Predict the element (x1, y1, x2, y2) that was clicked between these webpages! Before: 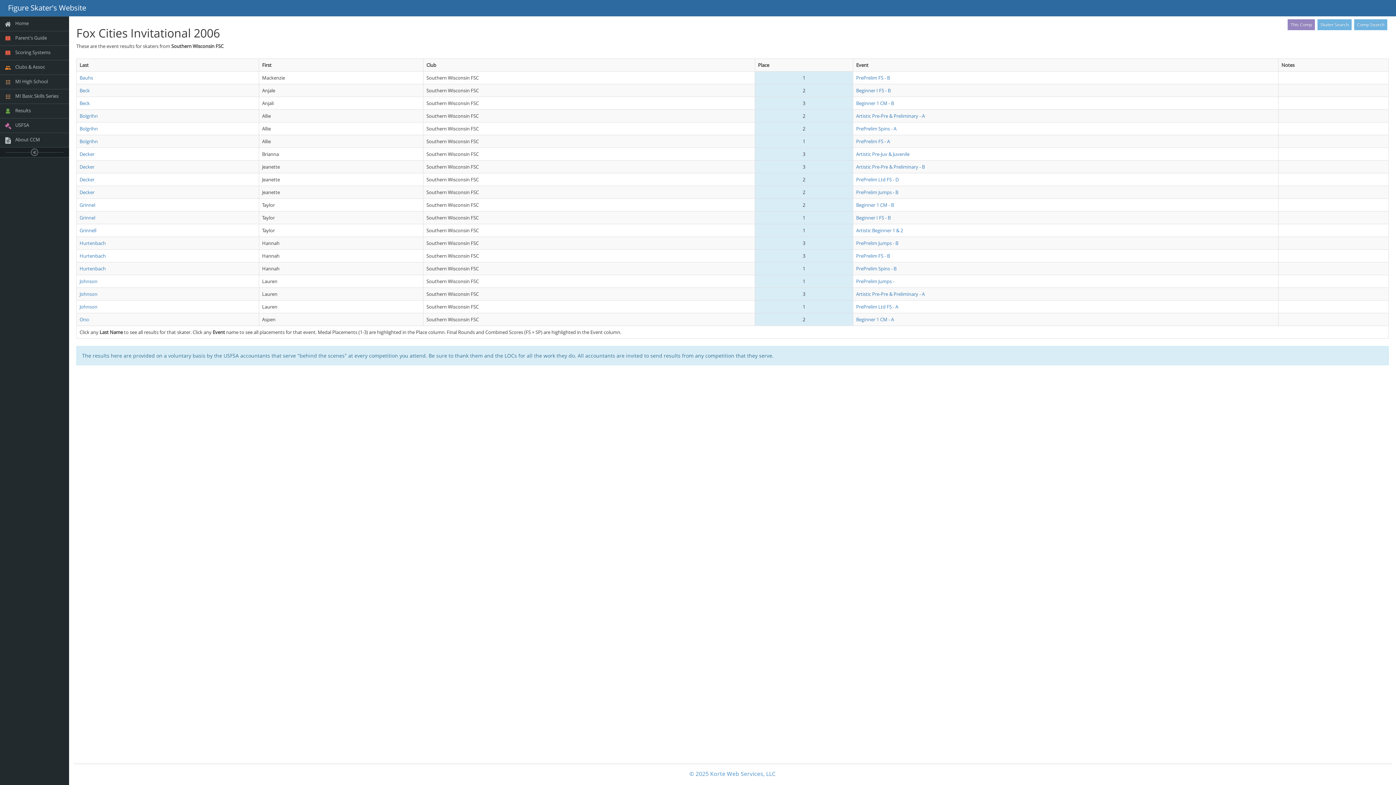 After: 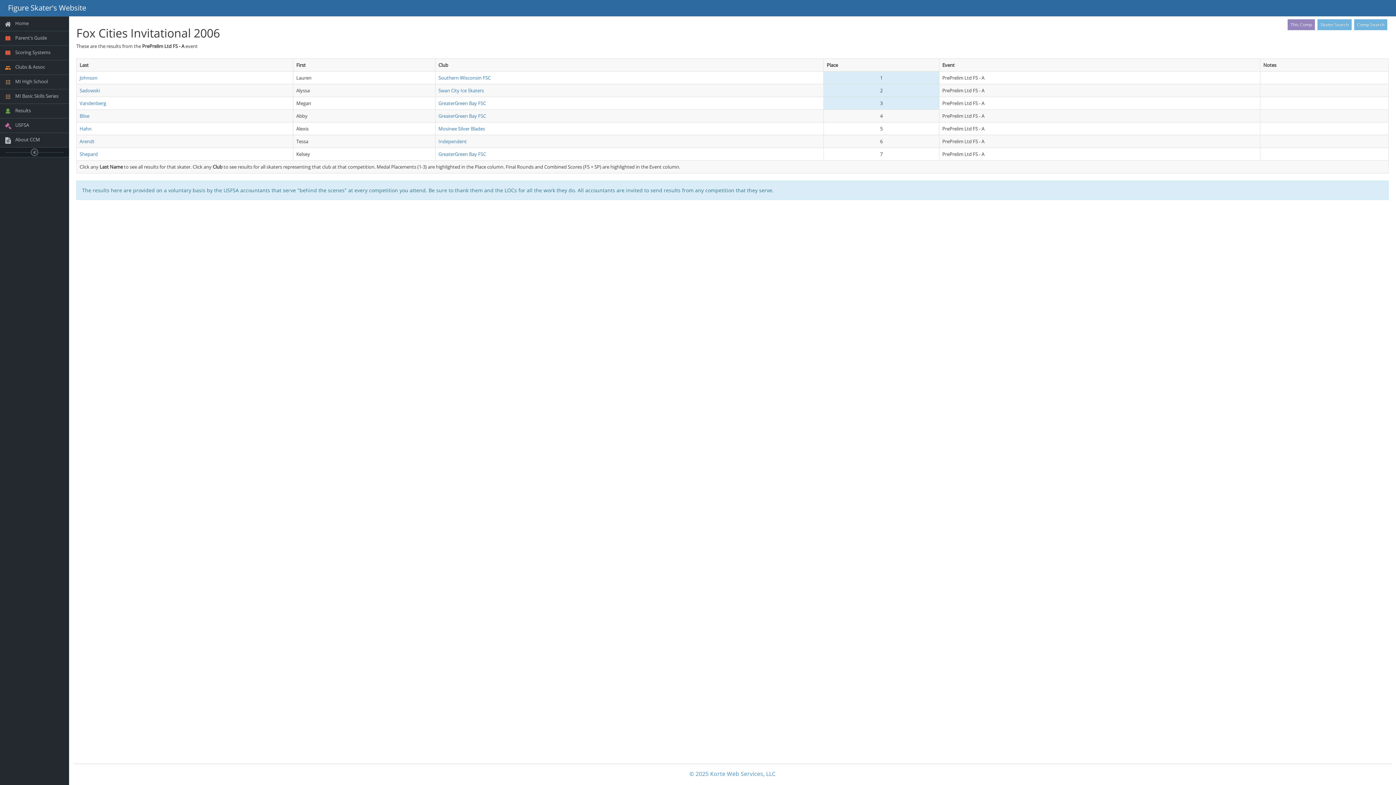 Action: label: PrePrelim Ltd FS - A bbox: (856, 303, 898, 310)